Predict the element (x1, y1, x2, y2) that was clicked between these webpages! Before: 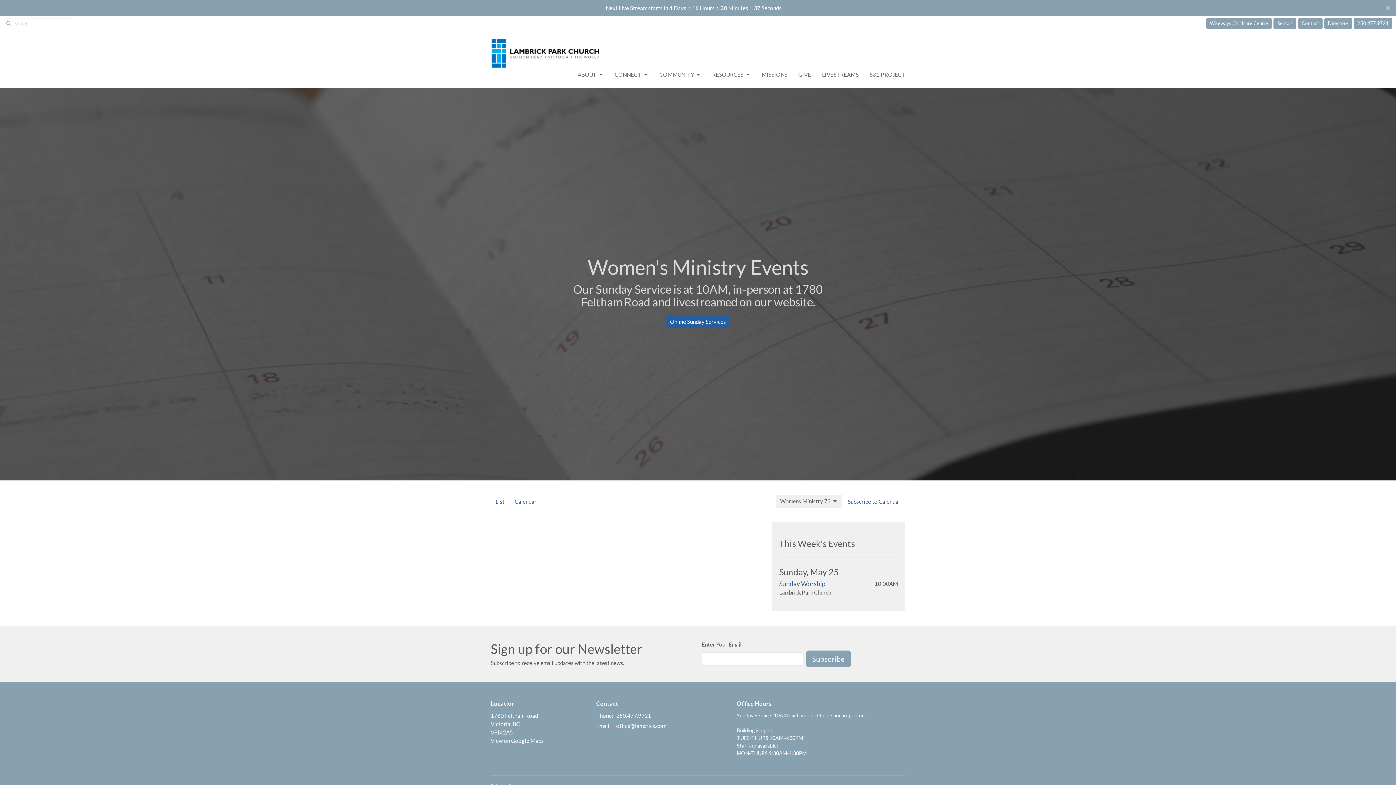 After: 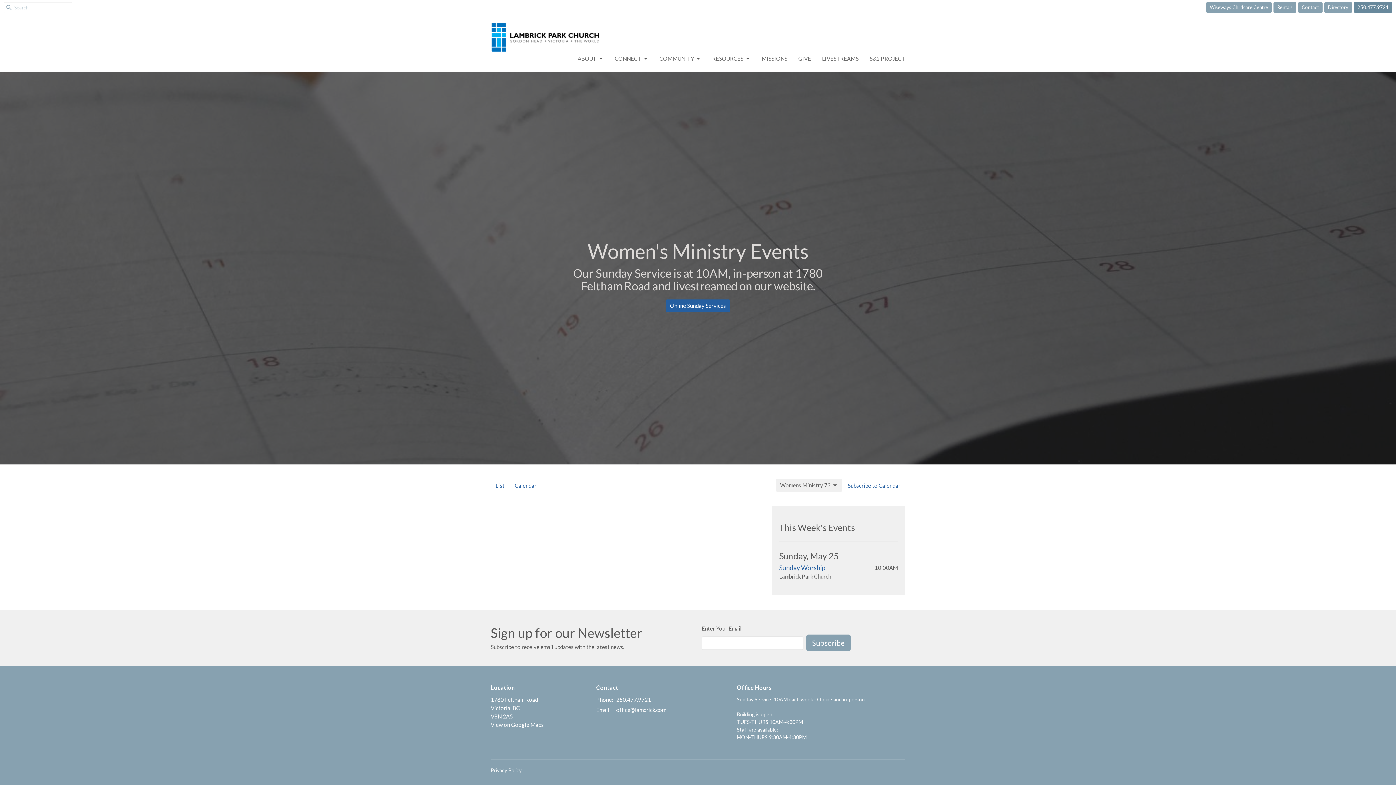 Action: bbox: (1384, 3, 1392, 12)